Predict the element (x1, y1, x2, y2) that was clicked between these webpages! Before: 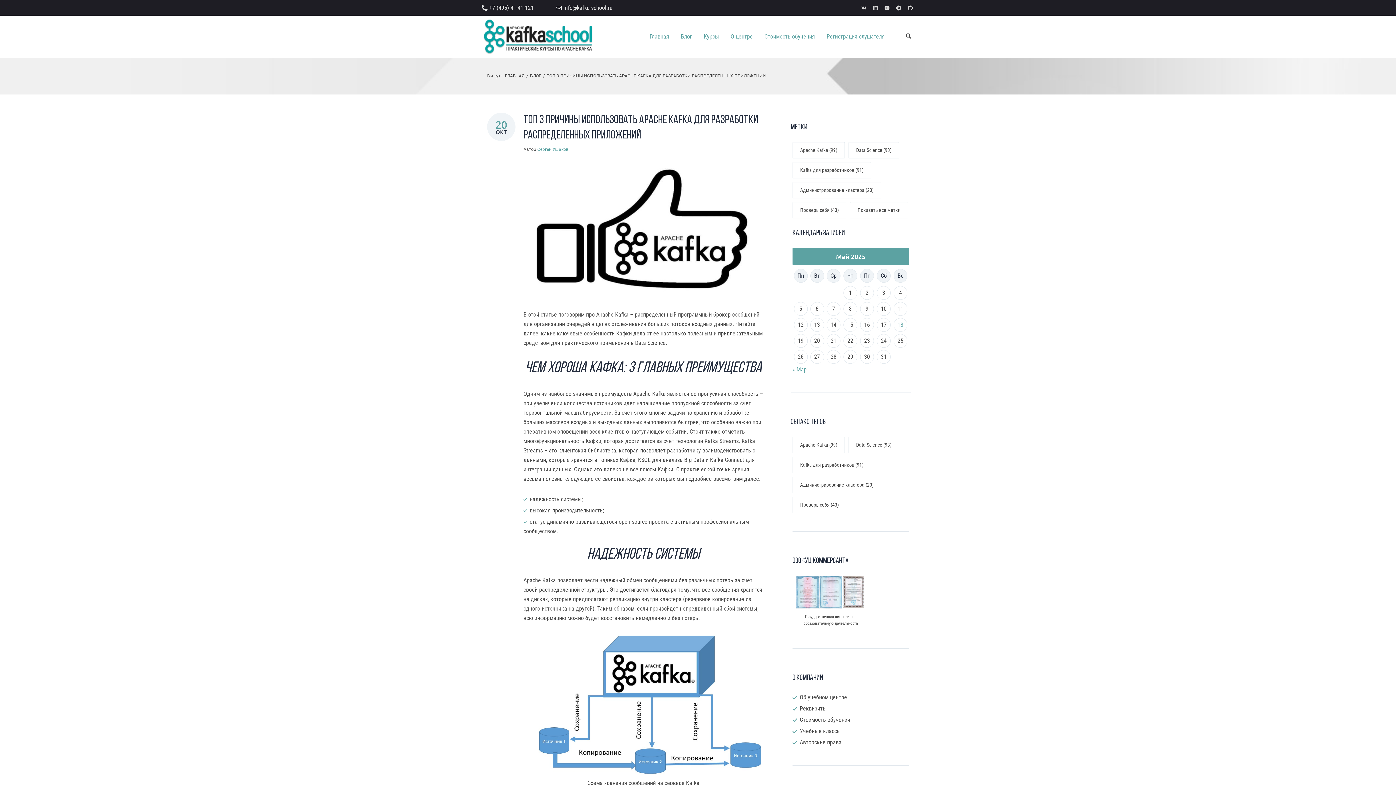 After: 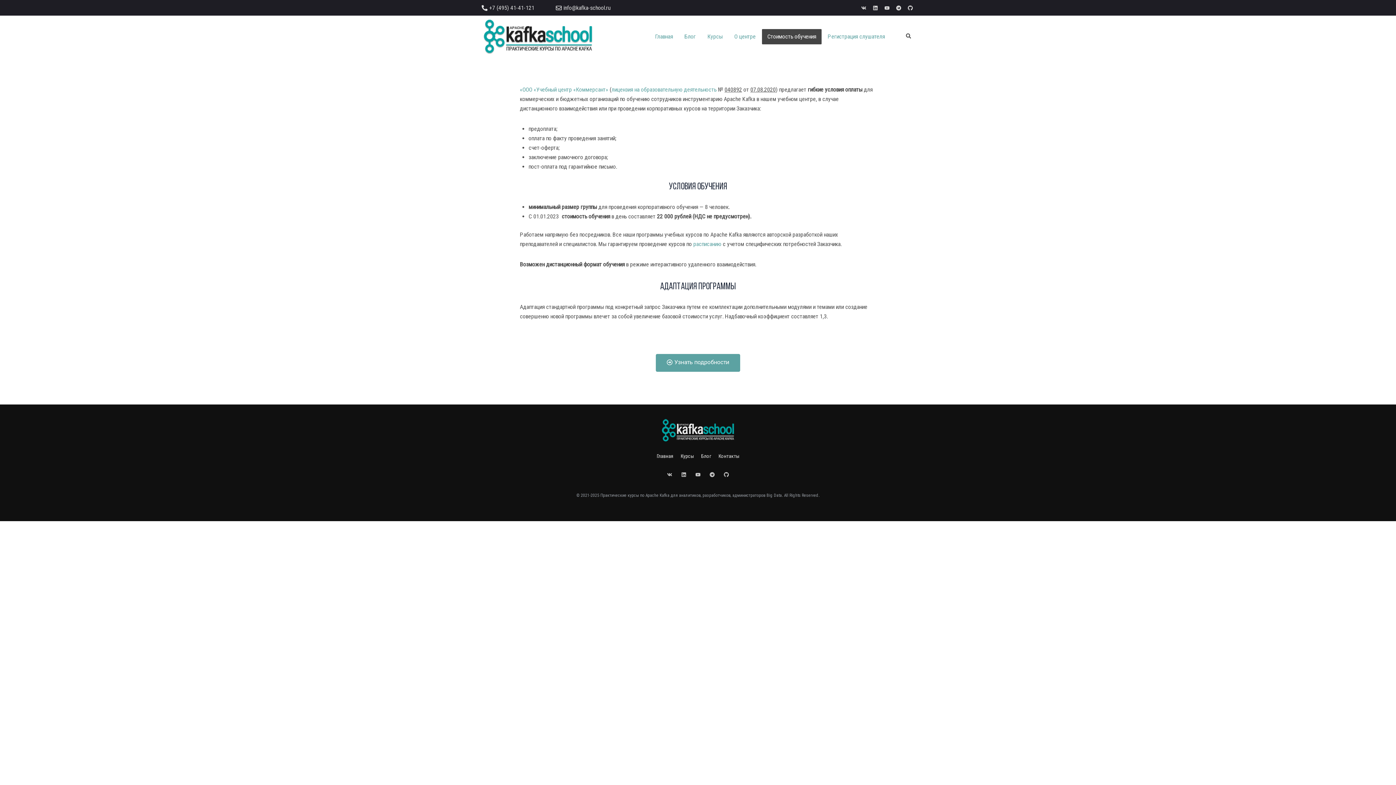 Action: label: Стоимость обучения bbox: (759, 29, 820, 44)